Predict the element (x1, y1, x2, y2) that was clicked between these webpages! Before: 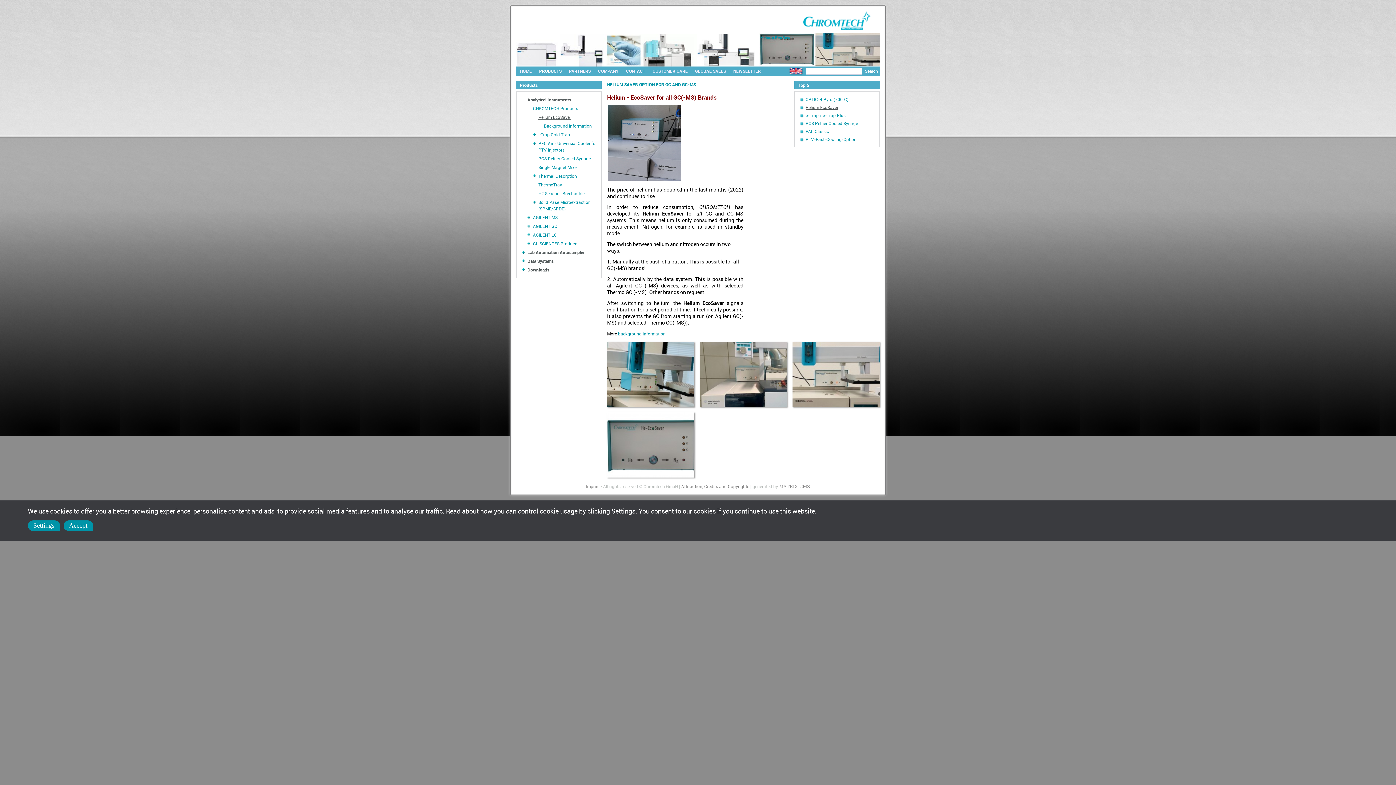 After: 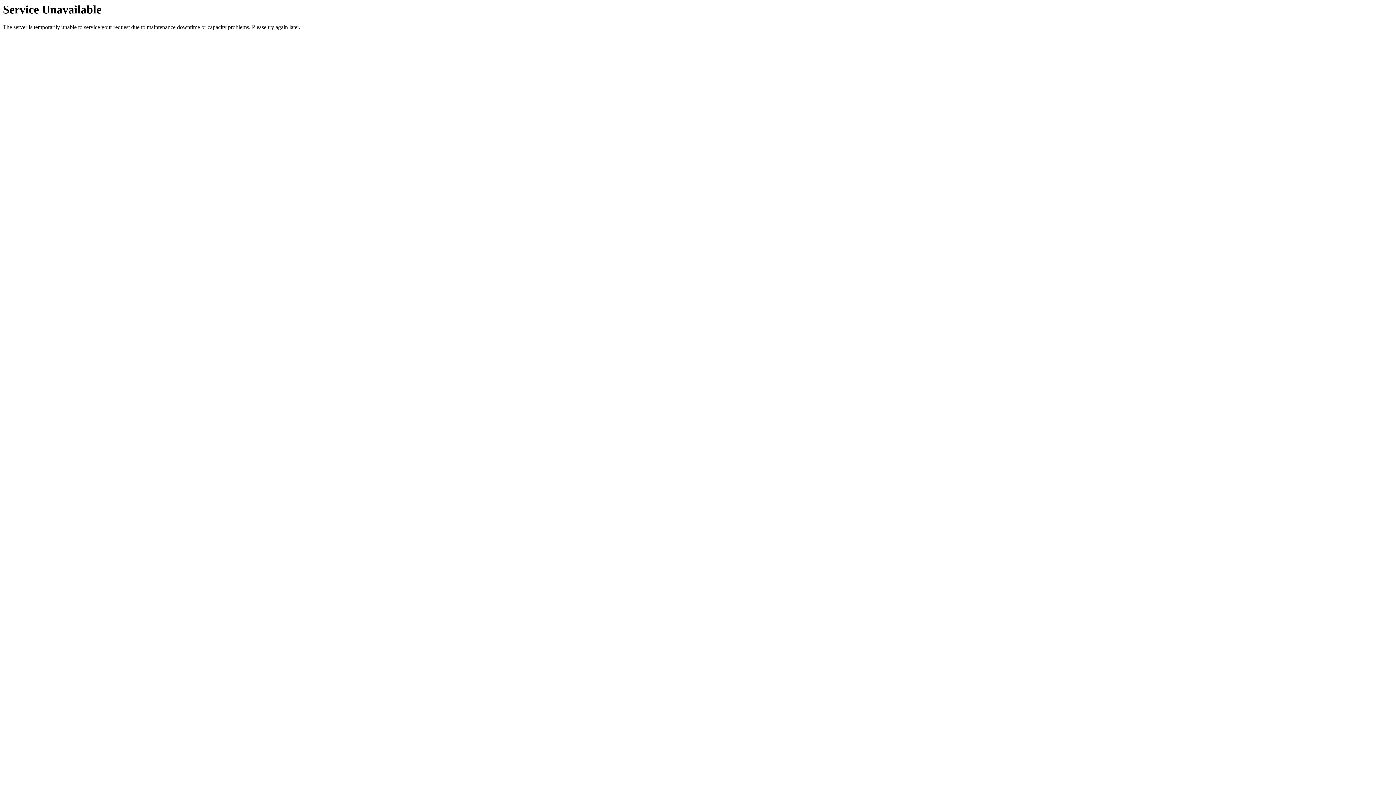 Action: label: PARTNERS bbox: (569, 66, 594, 75)